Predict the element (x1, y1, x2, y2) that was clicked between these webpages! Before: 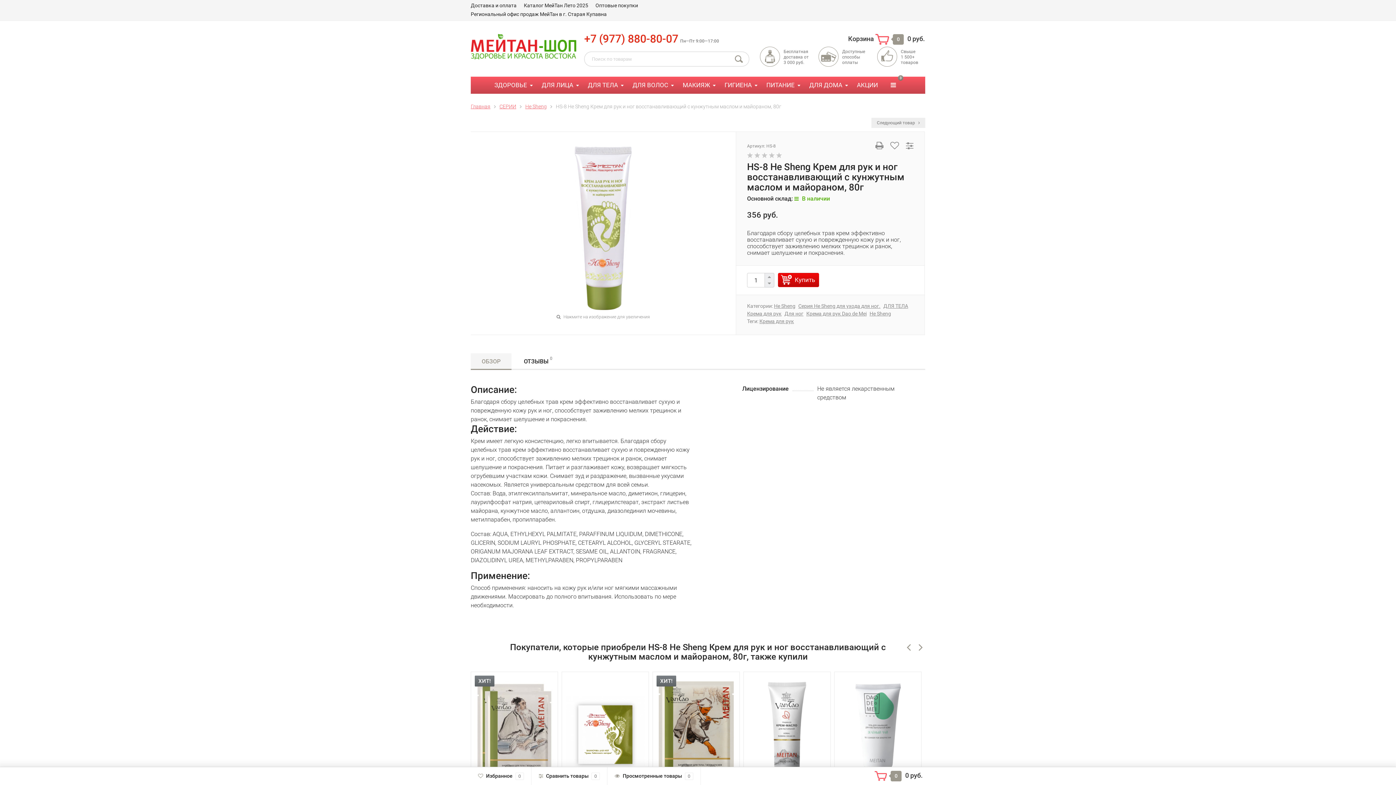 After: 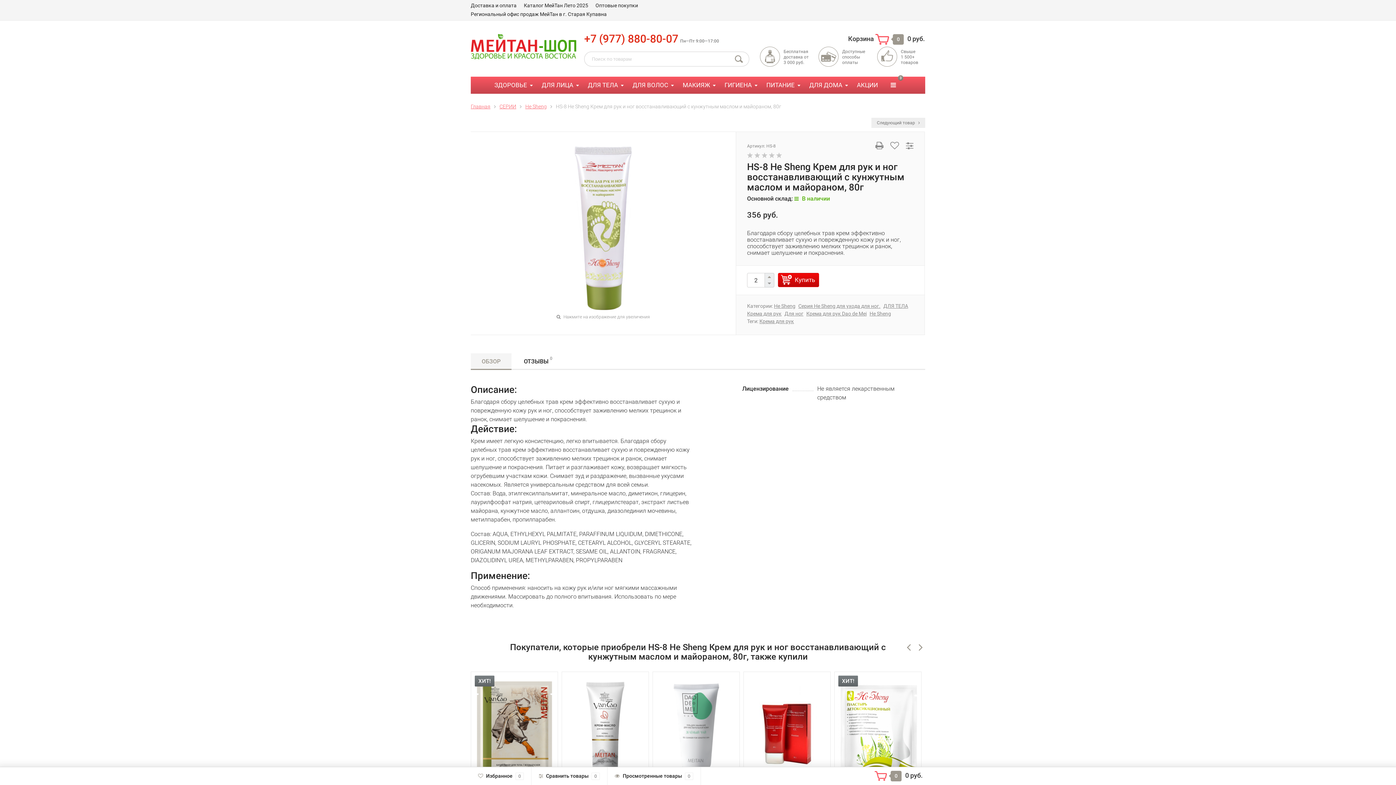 Action: bbox: (765, 273, 774, 280)